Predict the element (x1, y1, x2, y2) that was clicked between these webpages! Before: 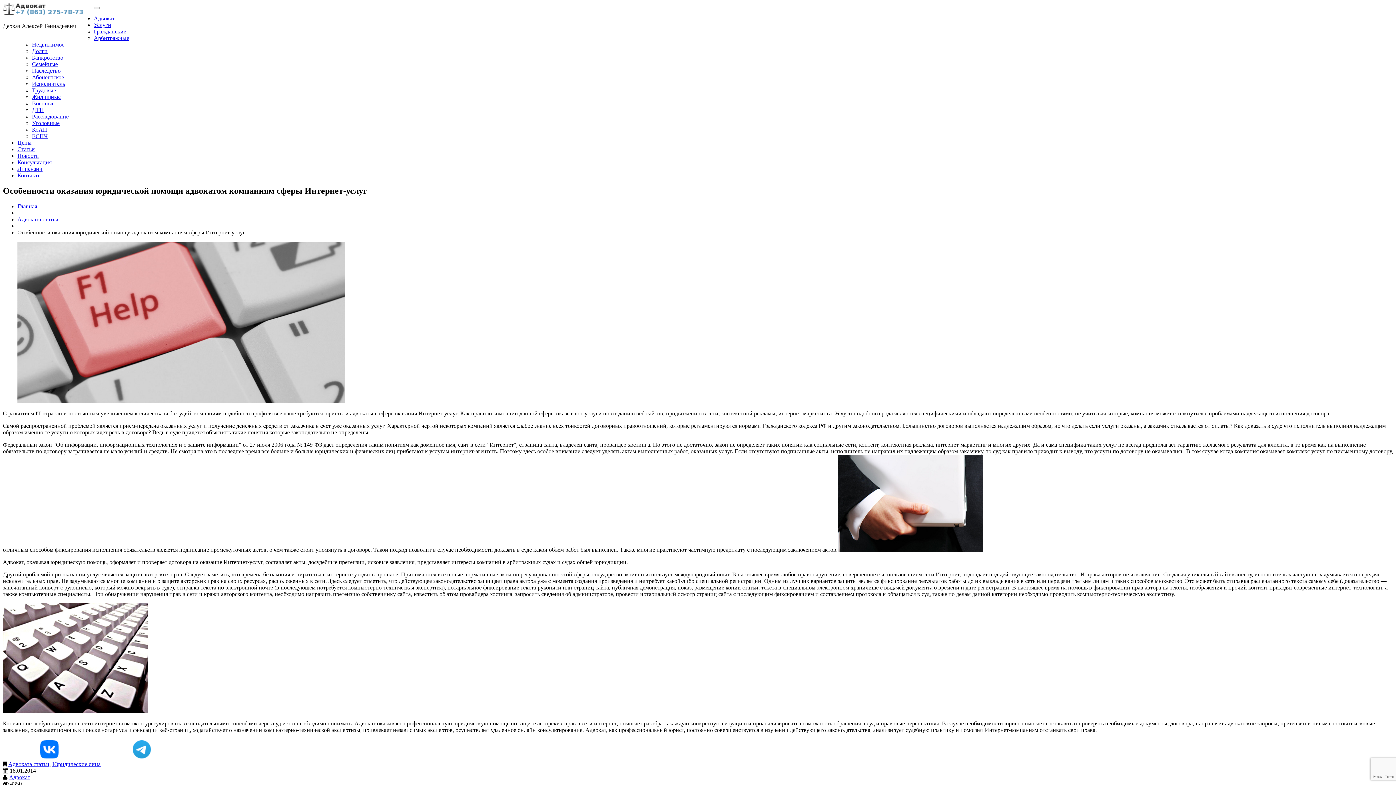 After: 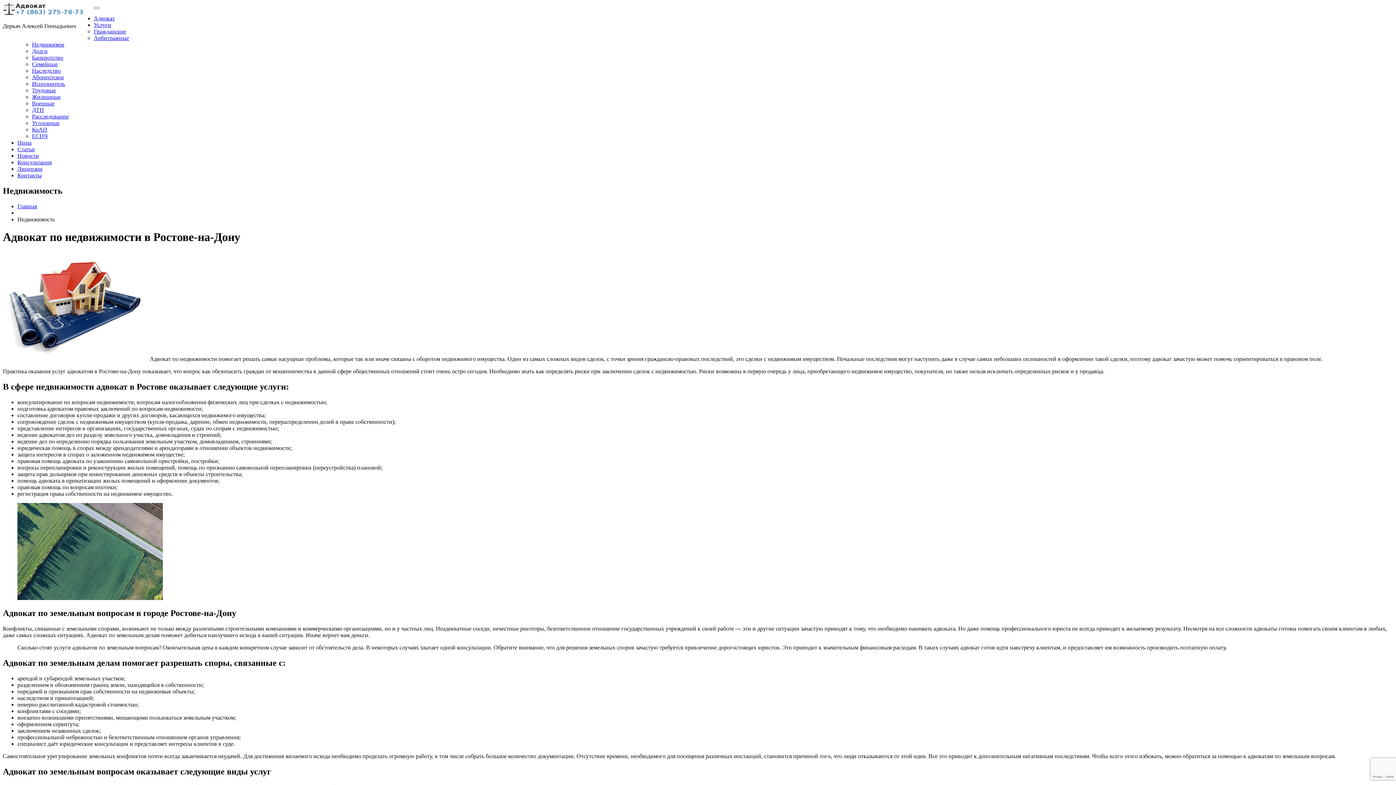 Action: label: Недвижимое bbox: (32, 41, 64, 47)